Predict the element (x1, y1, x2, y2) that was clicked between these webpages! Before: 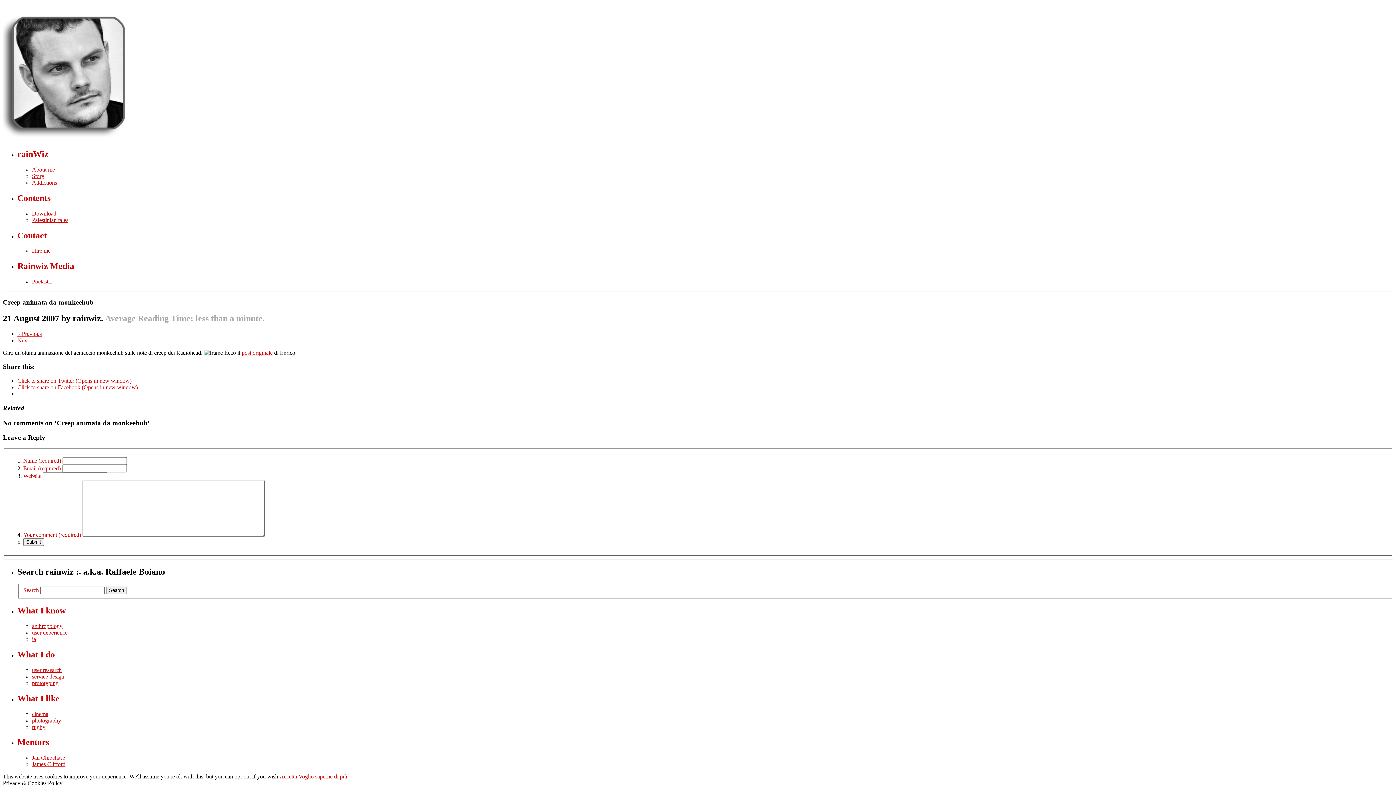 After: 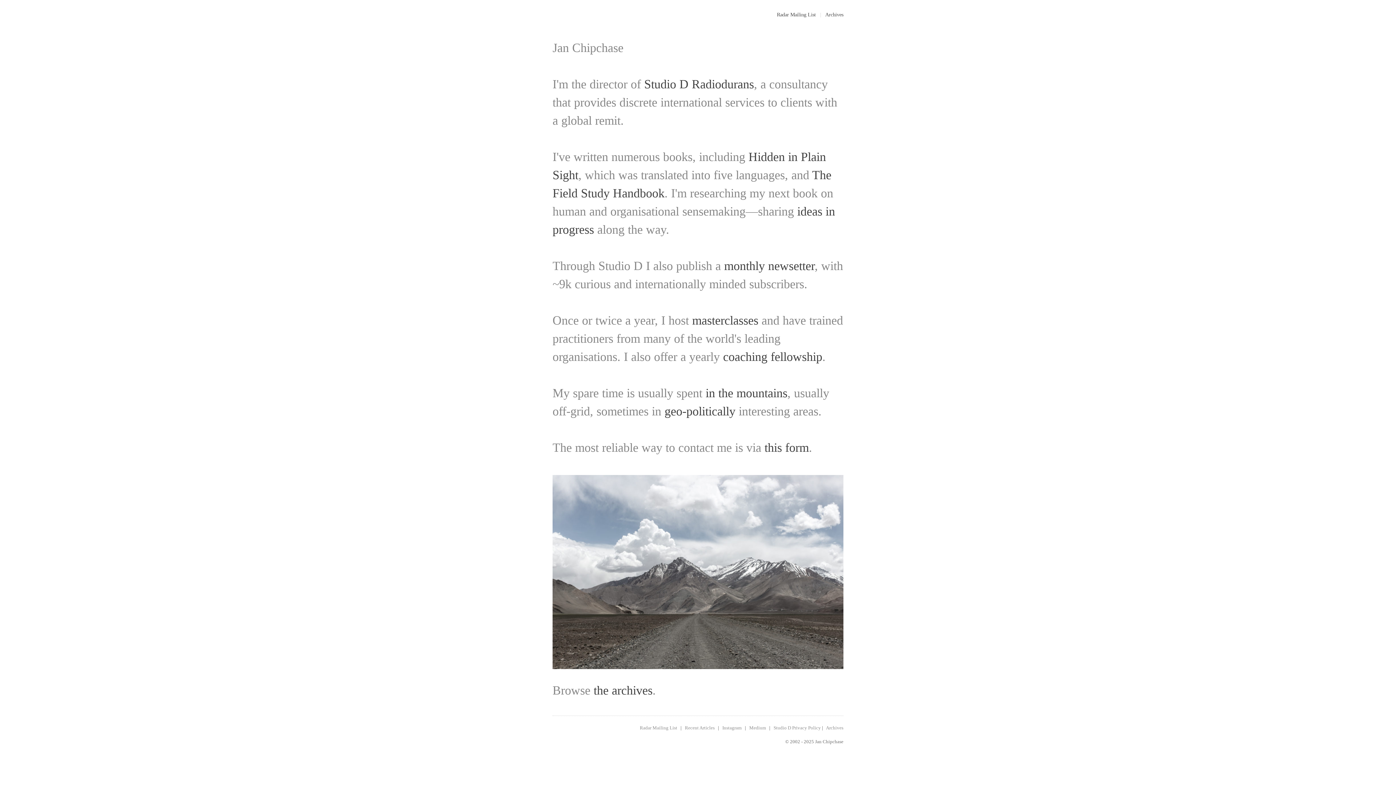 Action: label: Jan Chipchase bbox: (32, 755, 65, 761)